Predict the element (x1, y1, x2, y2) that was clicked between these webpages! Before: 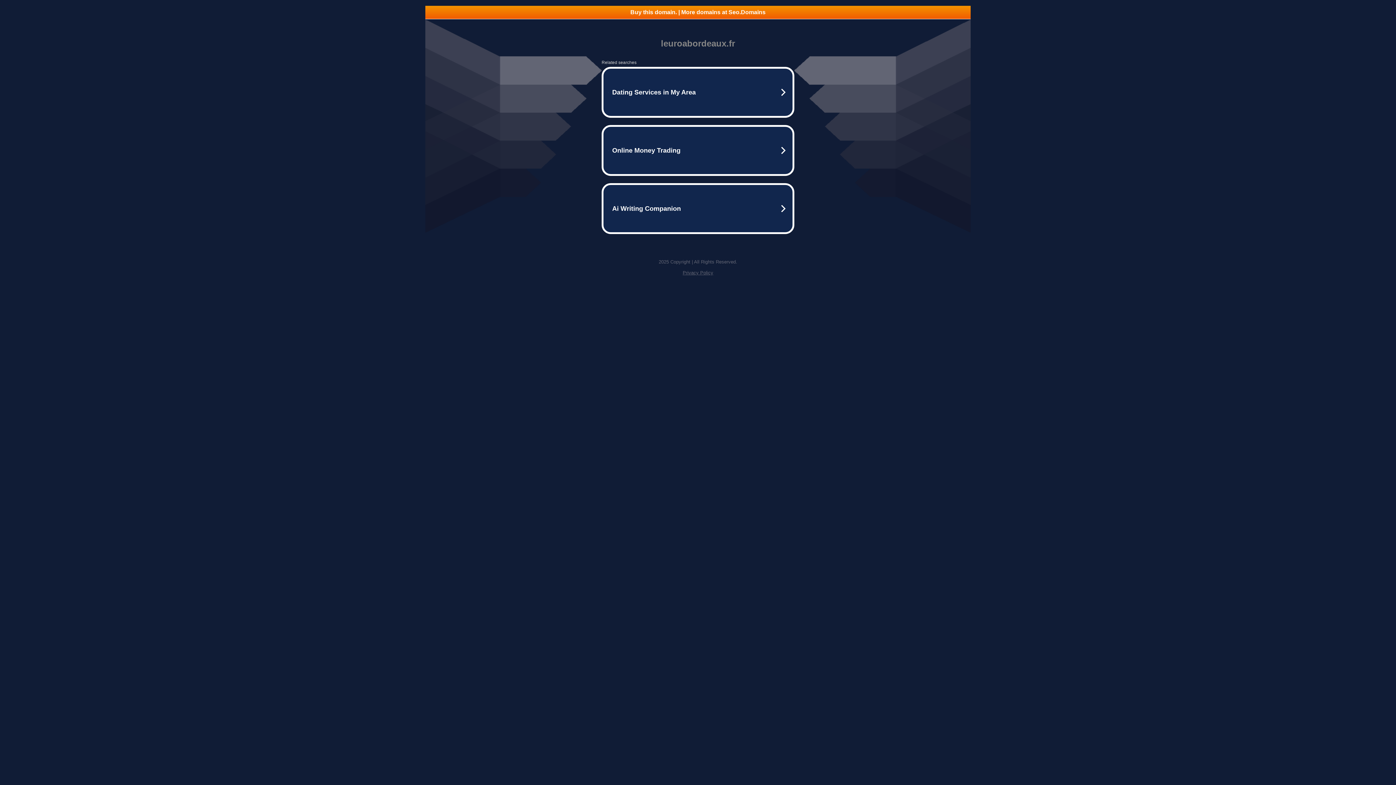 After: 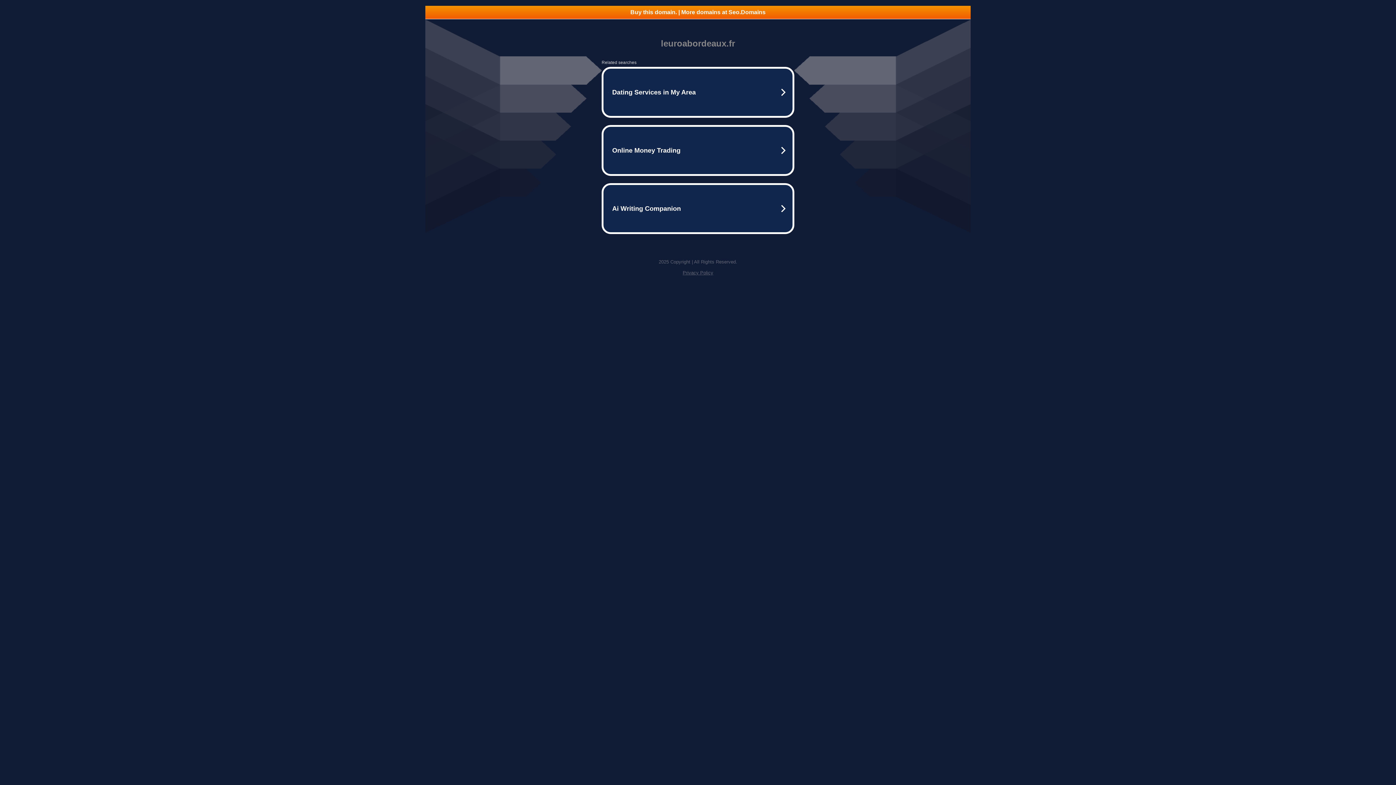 Action: label: Privacy Policy bbox: (682, 270, 713, 275)